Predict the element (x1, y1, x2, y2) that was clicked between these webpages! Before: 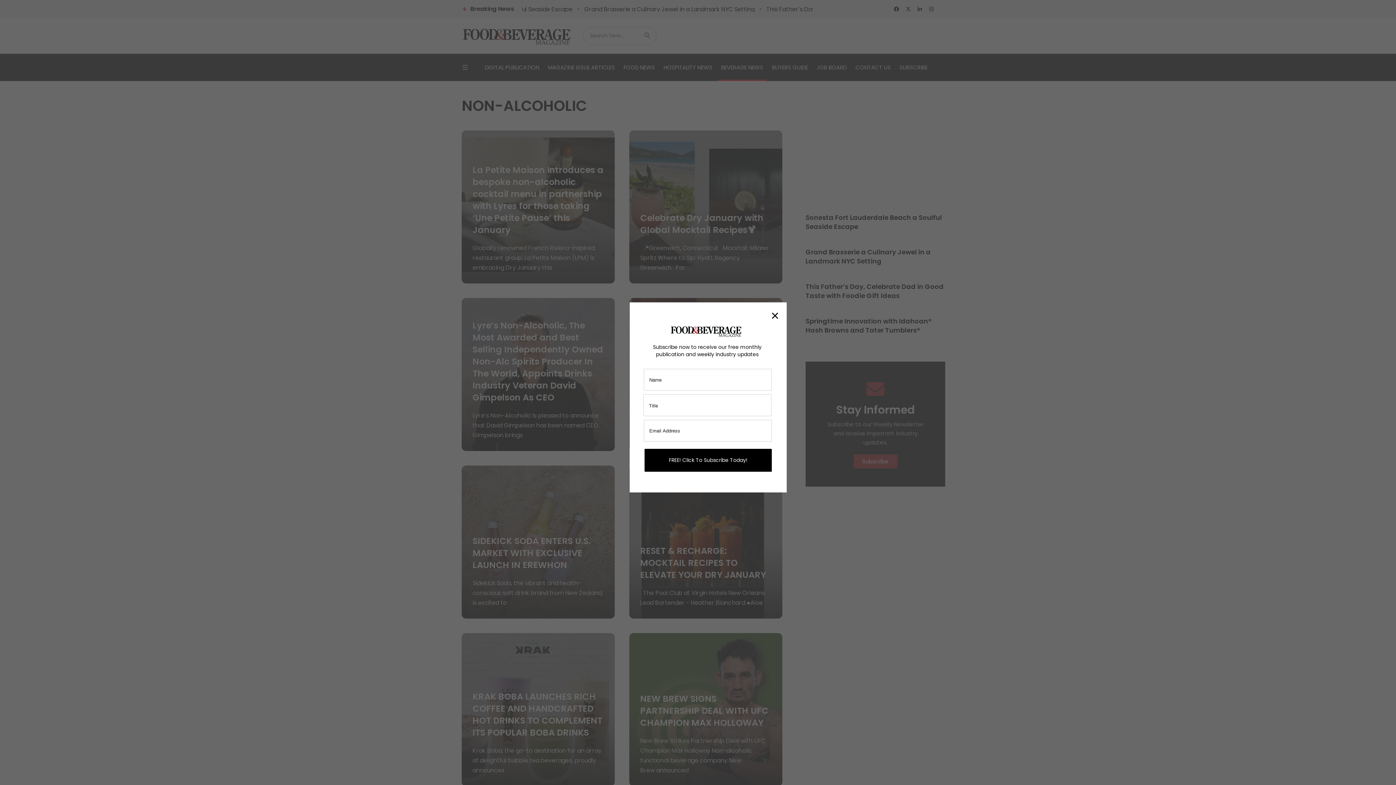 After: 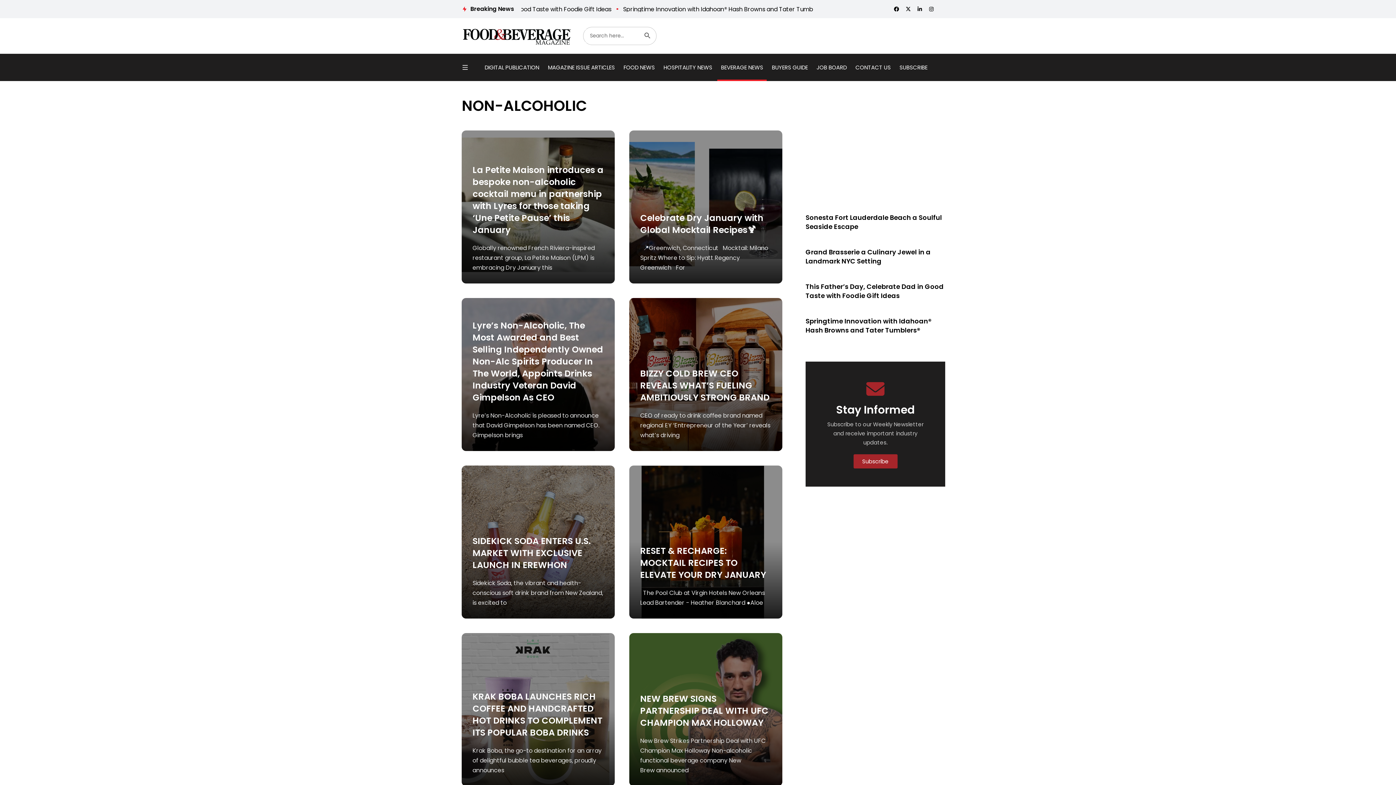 Action: label: × bbox: (771, 308, 779, 323)